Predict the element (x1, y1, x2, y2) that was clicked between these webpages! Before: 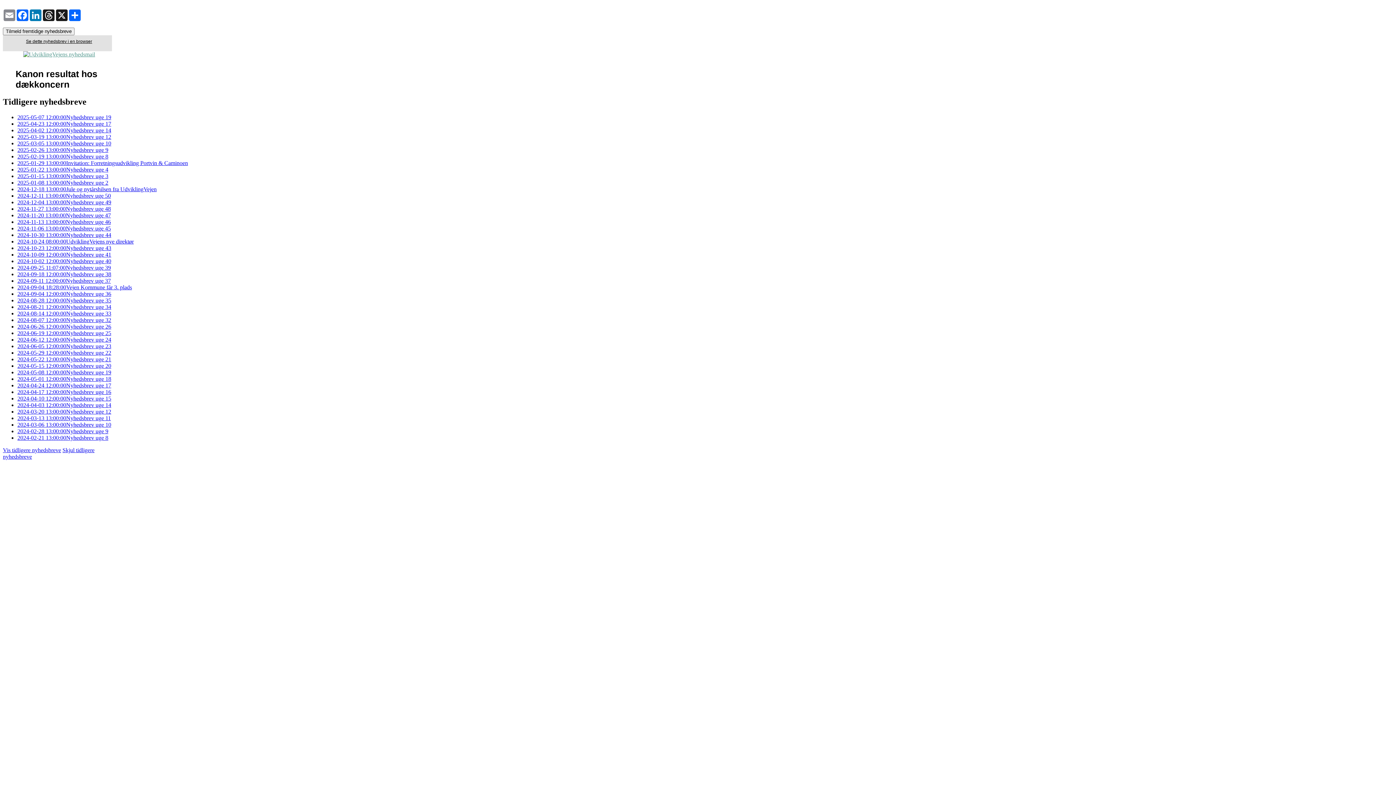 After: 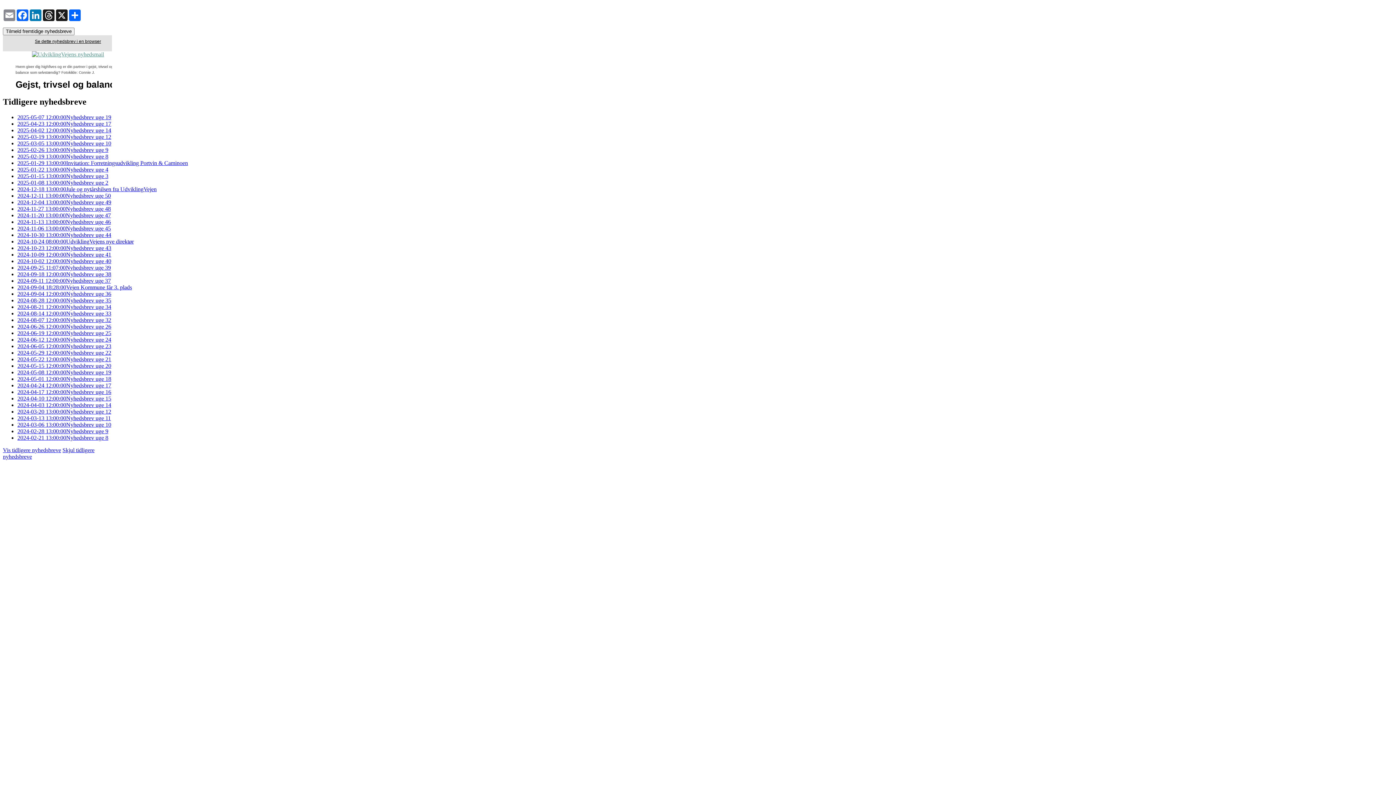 Action: label: 2024-05-08 12:00:00Nyhedsbrev uge 19 bbox: (17, 369, 111, 375)